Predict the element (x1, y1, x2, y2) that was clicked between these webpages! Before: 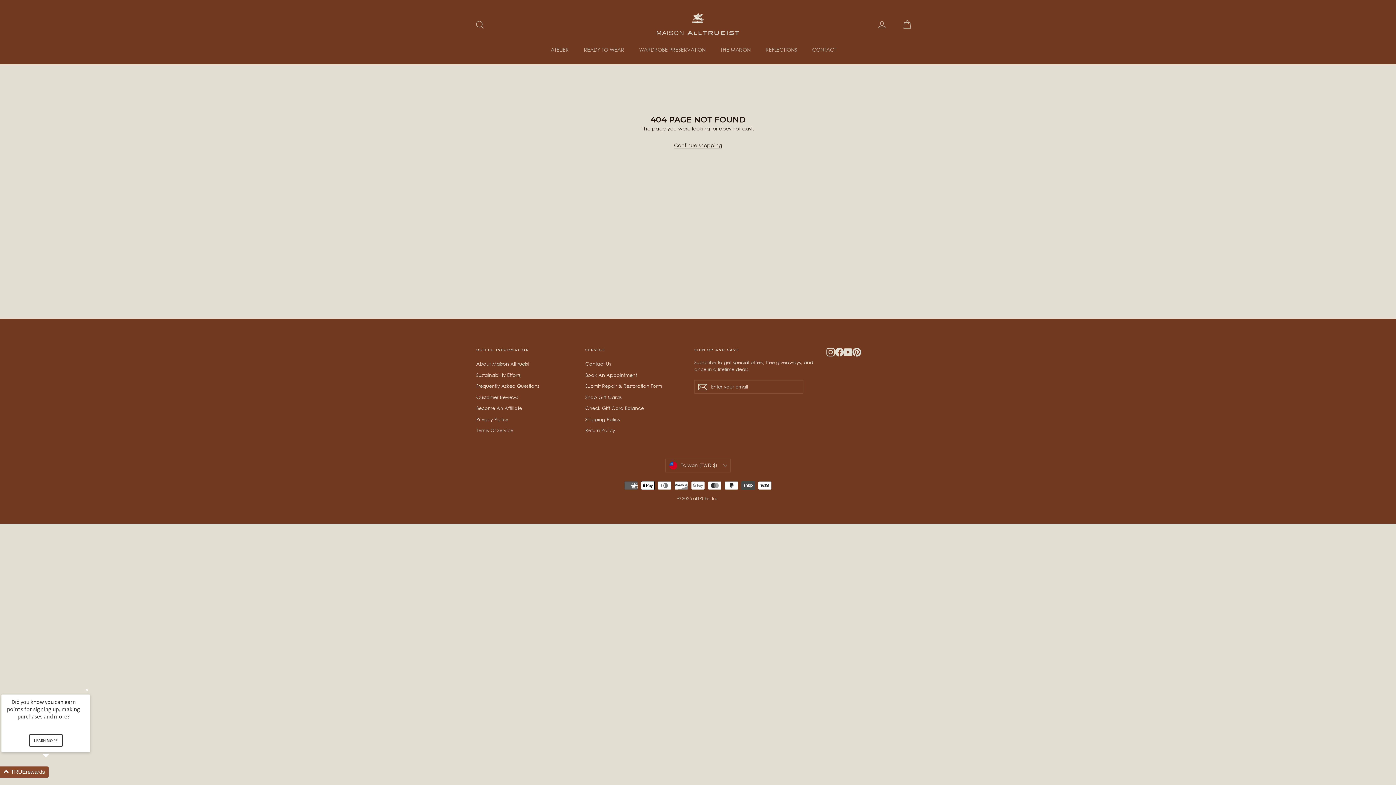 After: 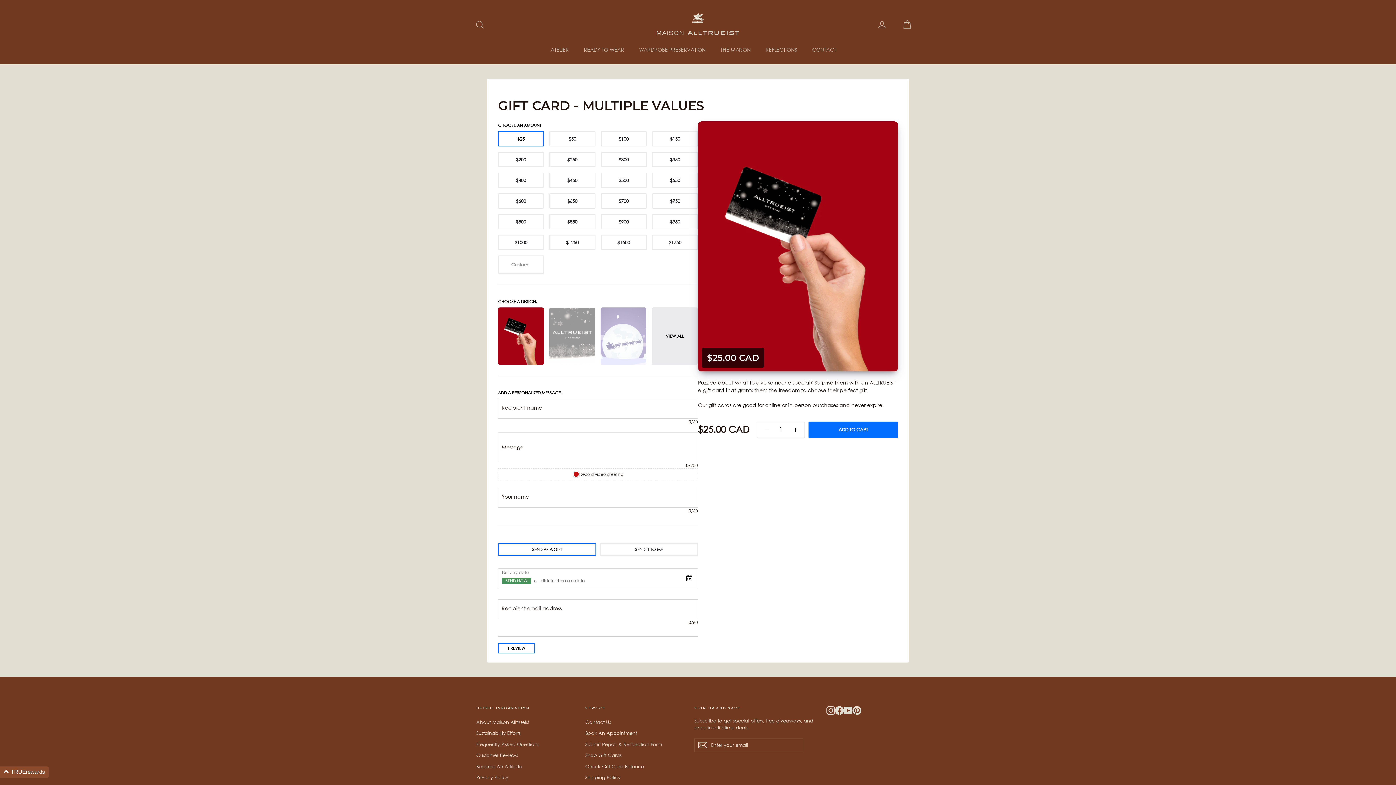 Action: bbox: (585, 403, 683, 413) label: Check Gift Card Balance